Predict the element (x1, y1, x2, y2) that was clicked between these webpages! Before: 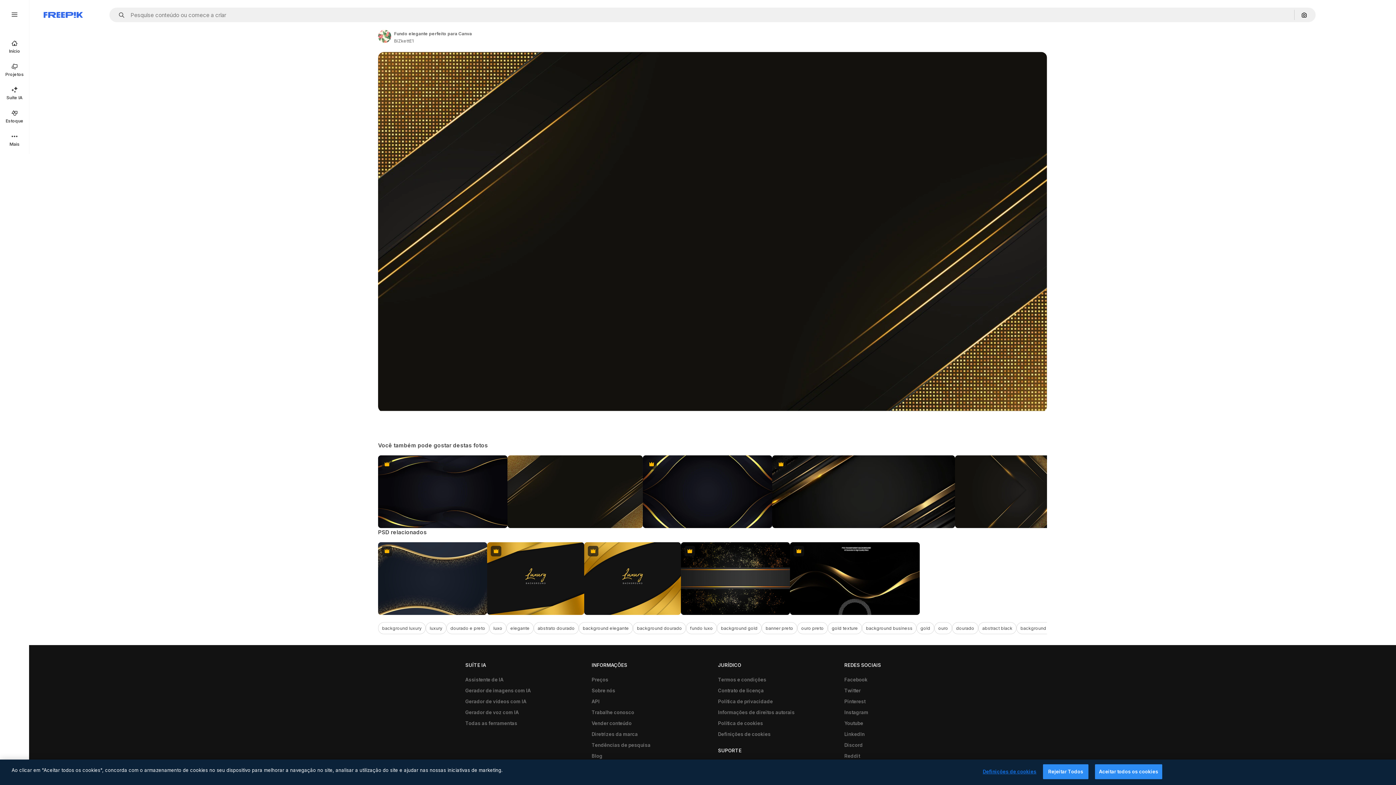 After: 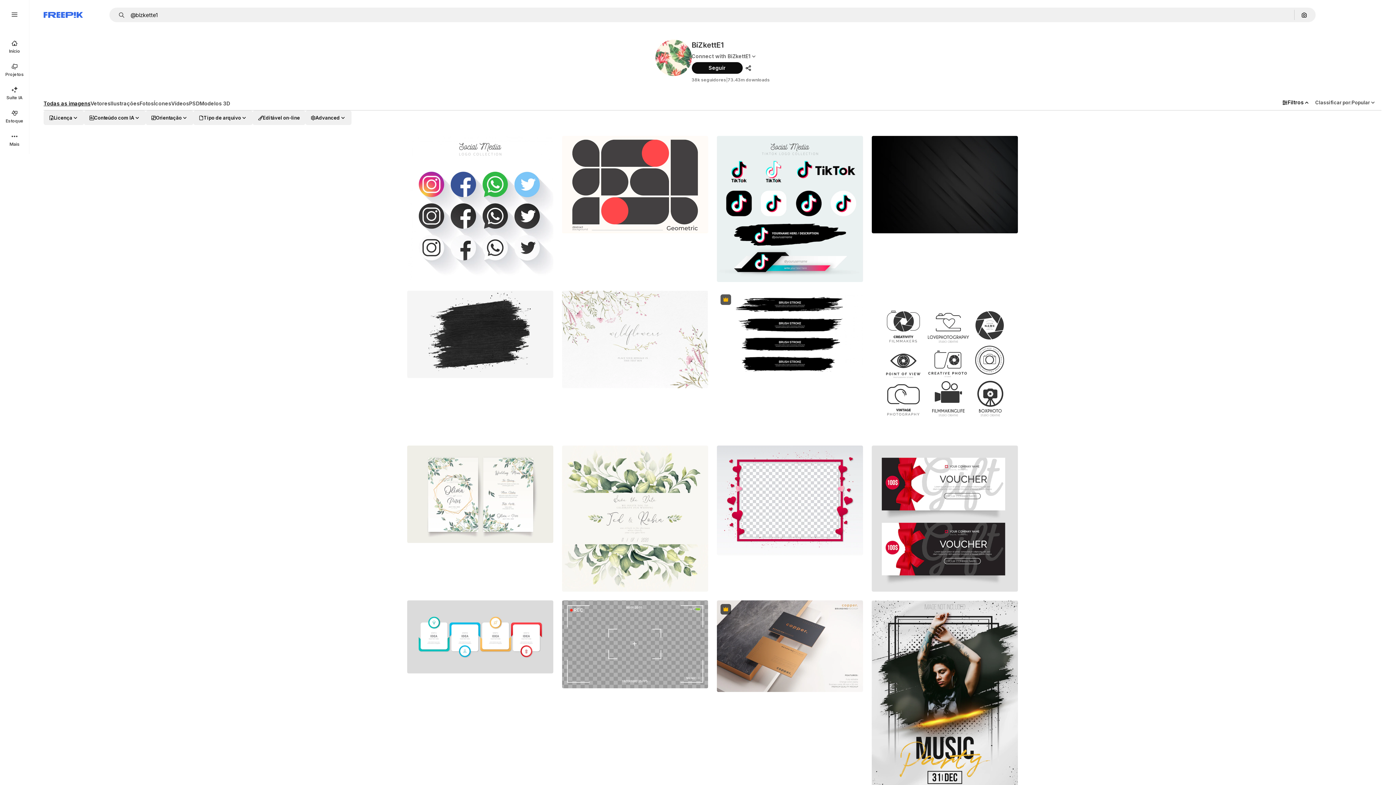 Action: label: Link to the author's page bbox: (378, 29, 391, 42)